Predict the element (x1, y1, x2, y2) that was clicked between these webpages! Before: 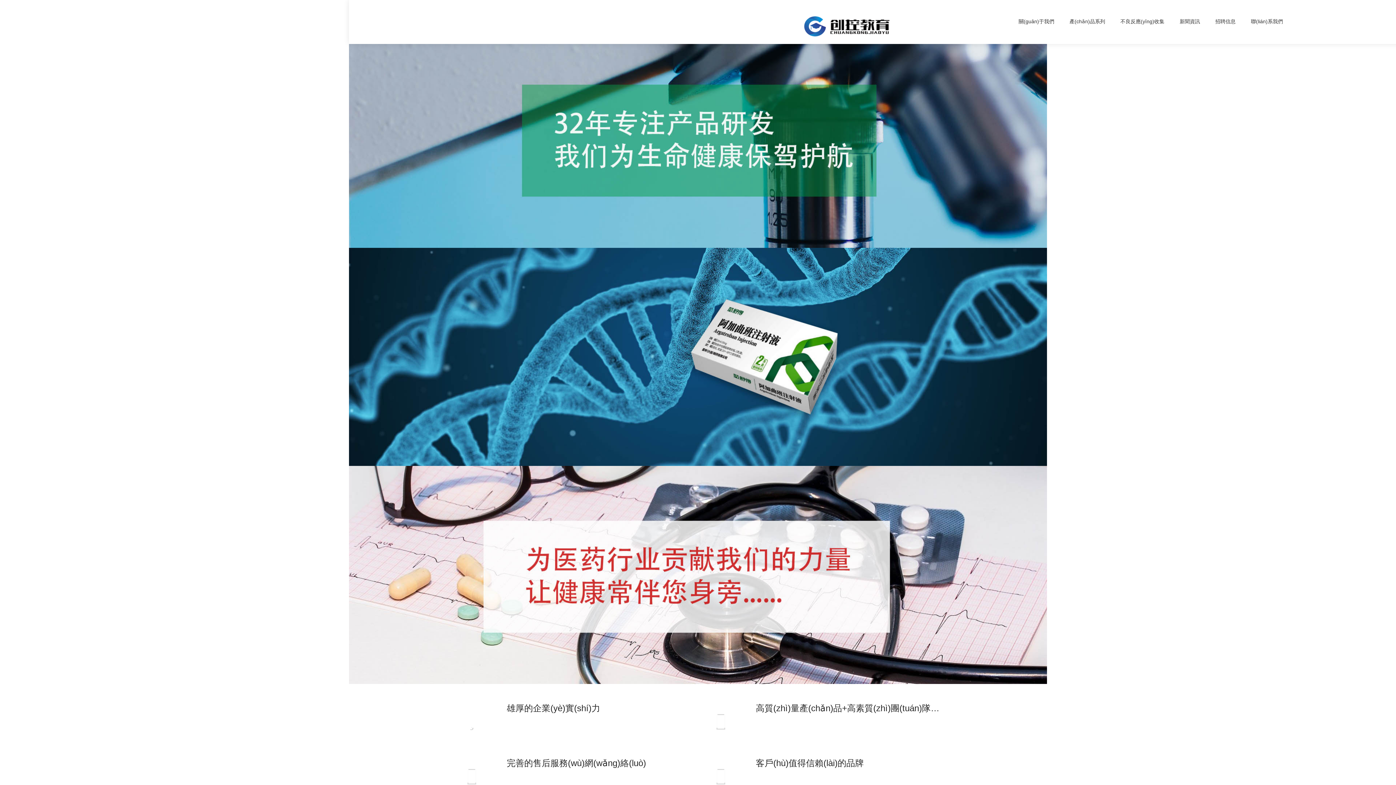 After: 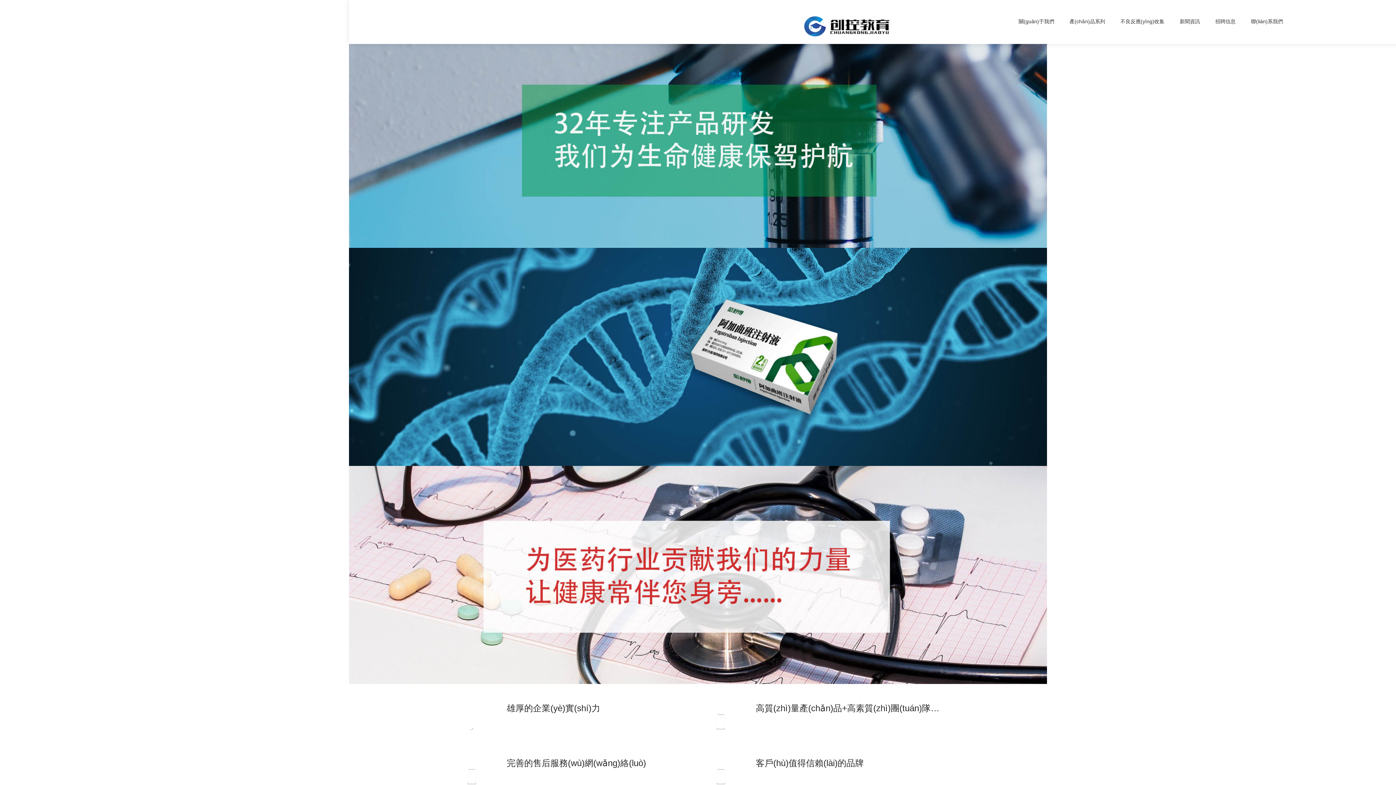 Action: bbox: (803, 15, 917, 37)